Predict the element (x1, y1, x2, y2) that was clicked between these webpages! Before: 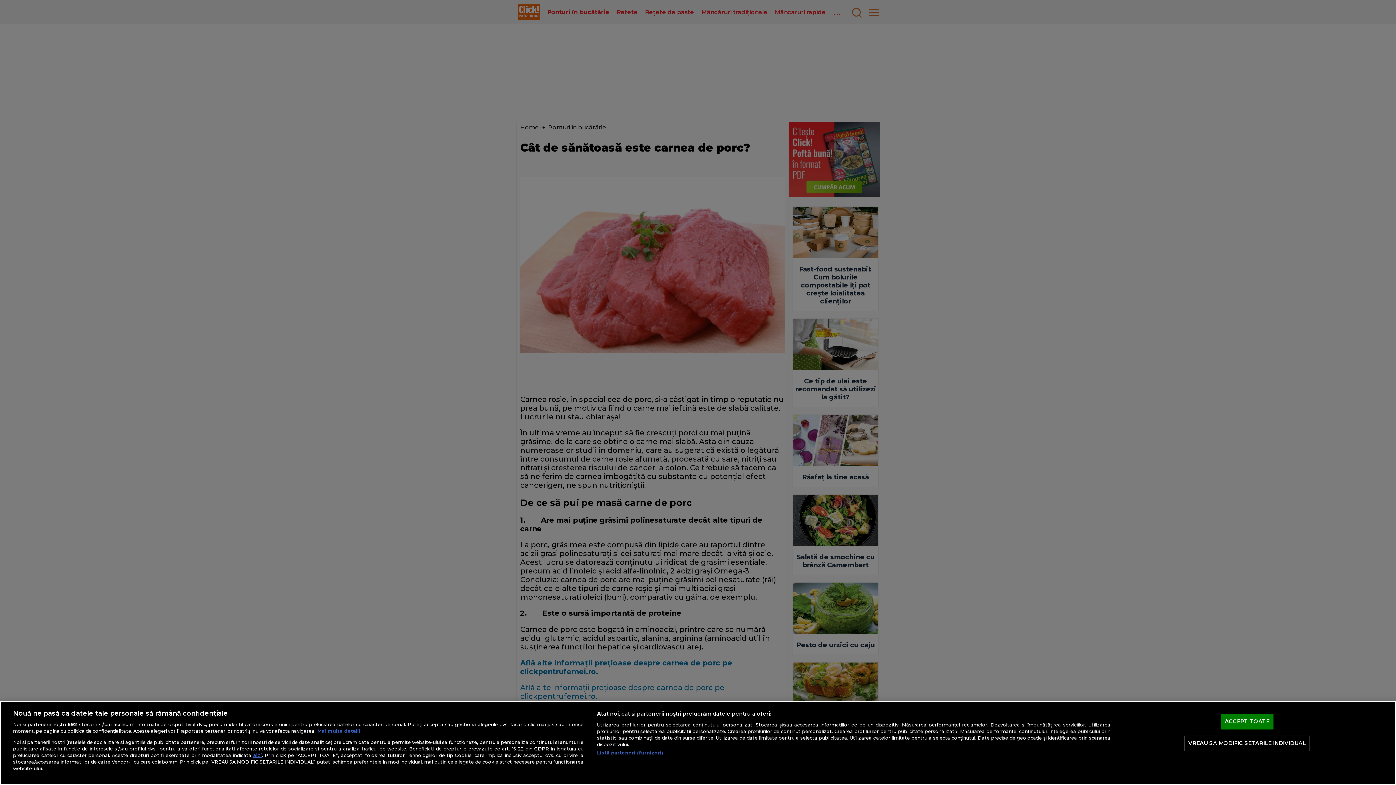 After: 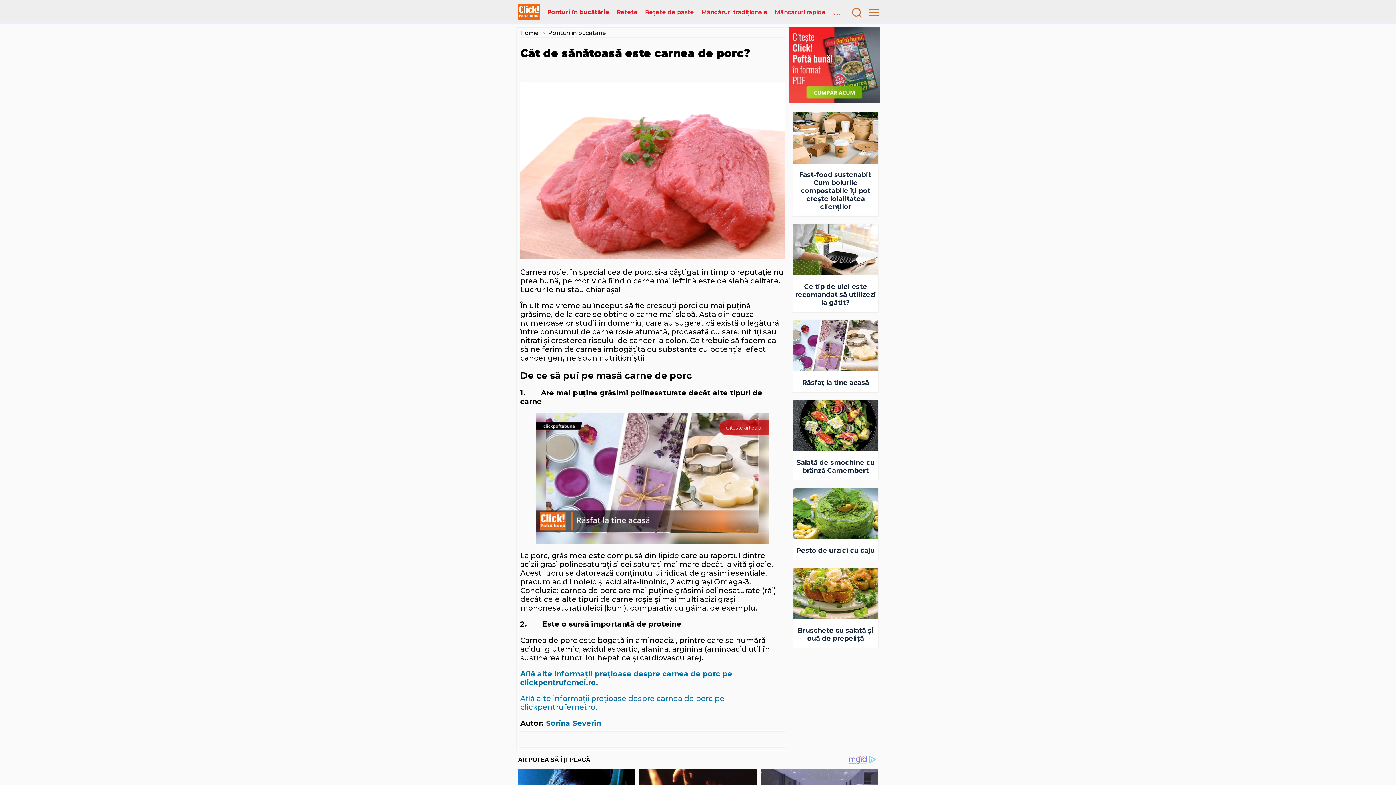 Action: label: ACCEPT TOATE bbox: (1221, 714, 1273, 729)